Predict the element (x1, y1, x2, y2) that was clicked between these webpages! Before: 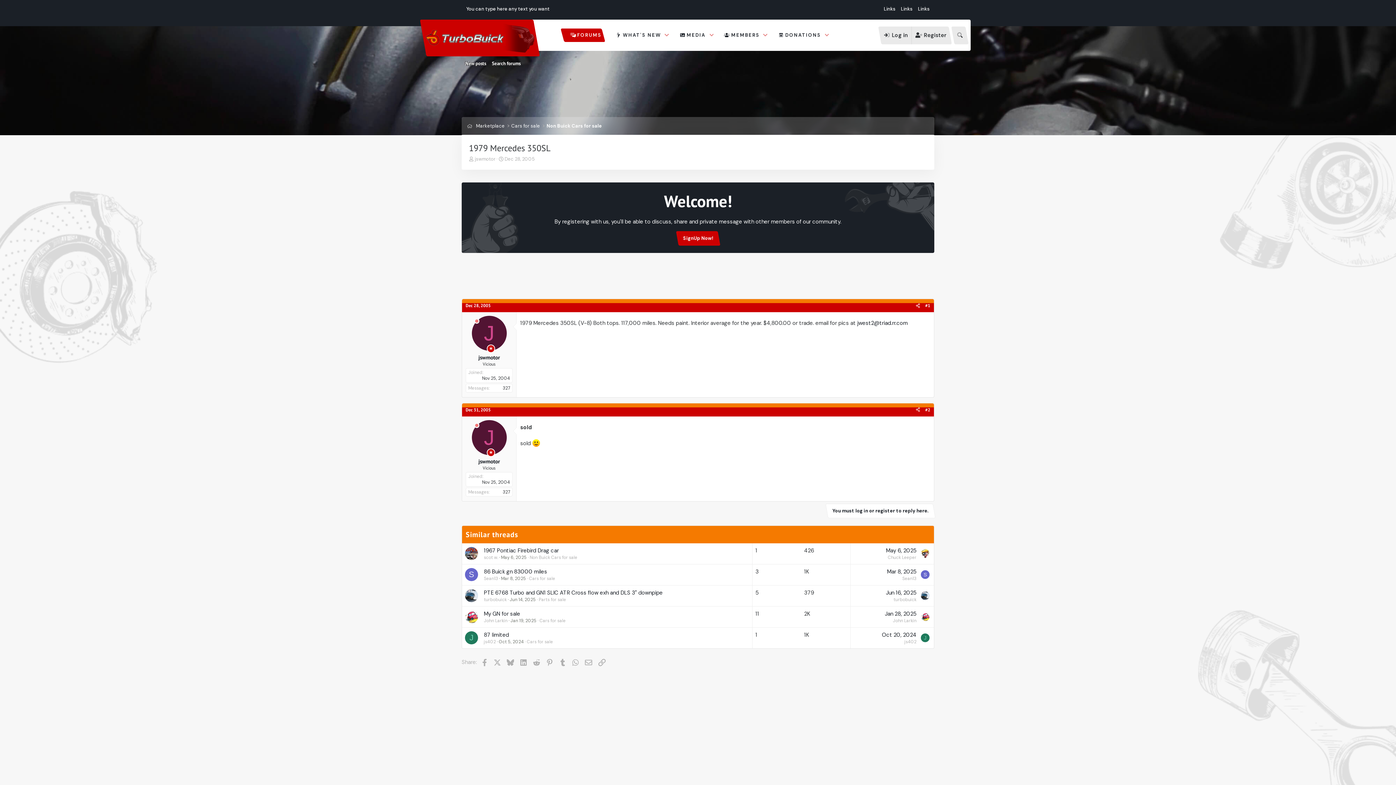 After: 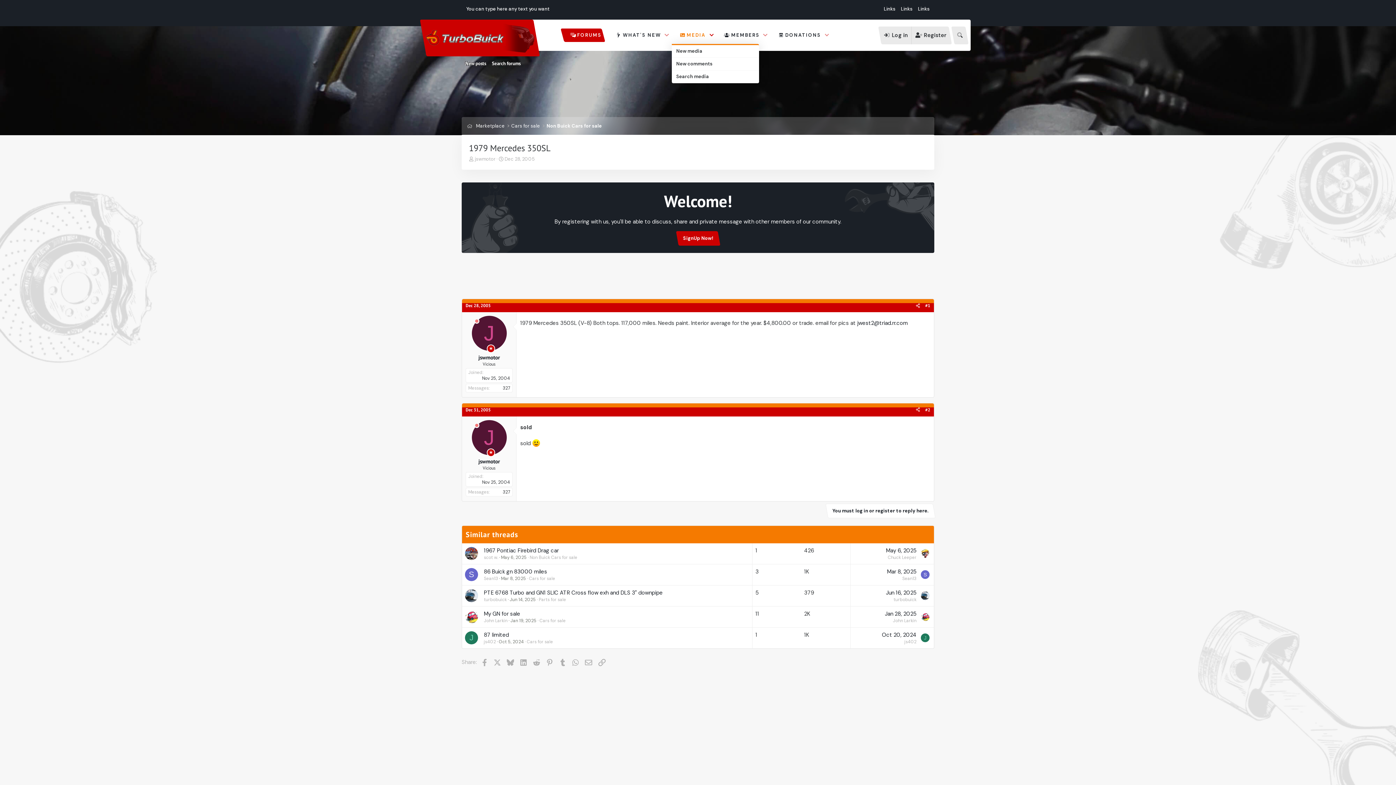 Action: label: Toggle expanded bbox: (706, 25, 716, 45)